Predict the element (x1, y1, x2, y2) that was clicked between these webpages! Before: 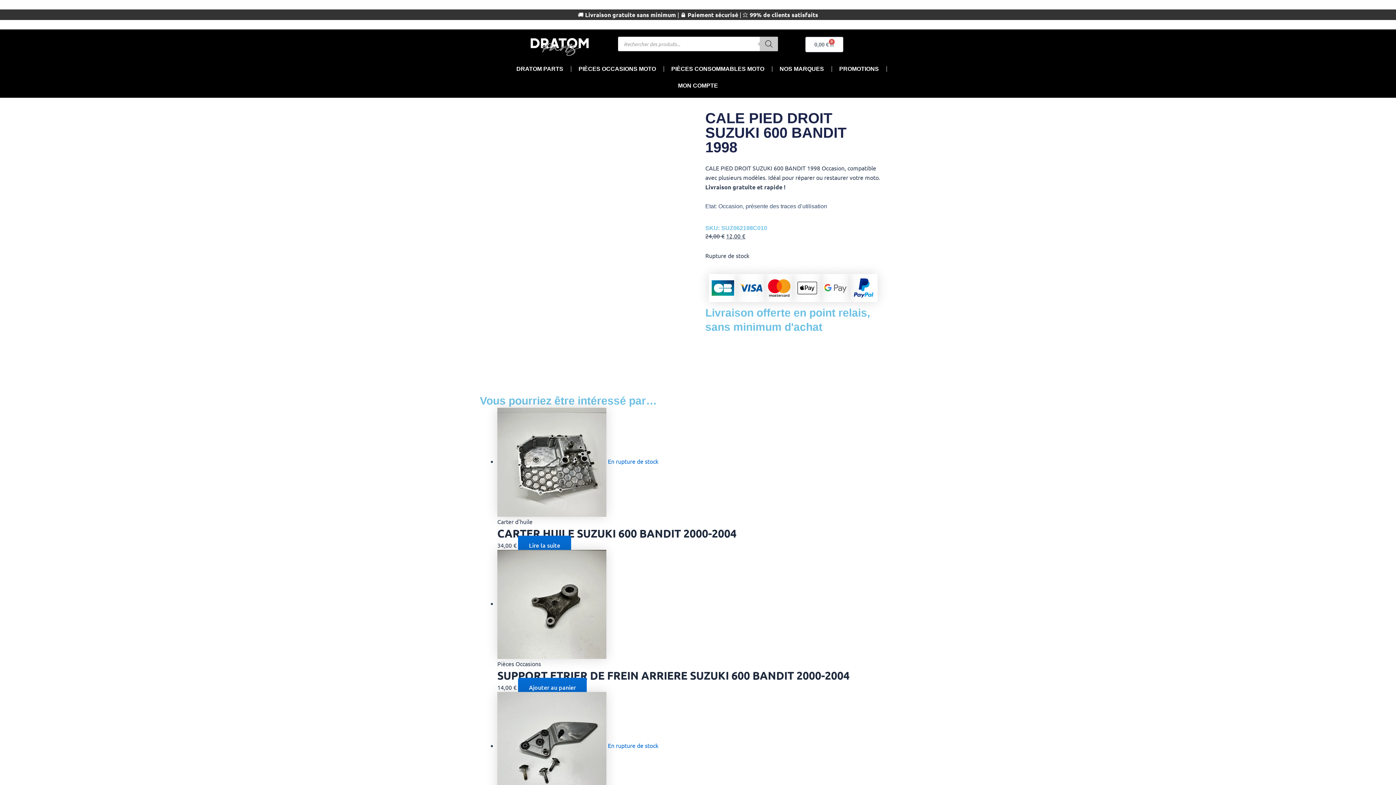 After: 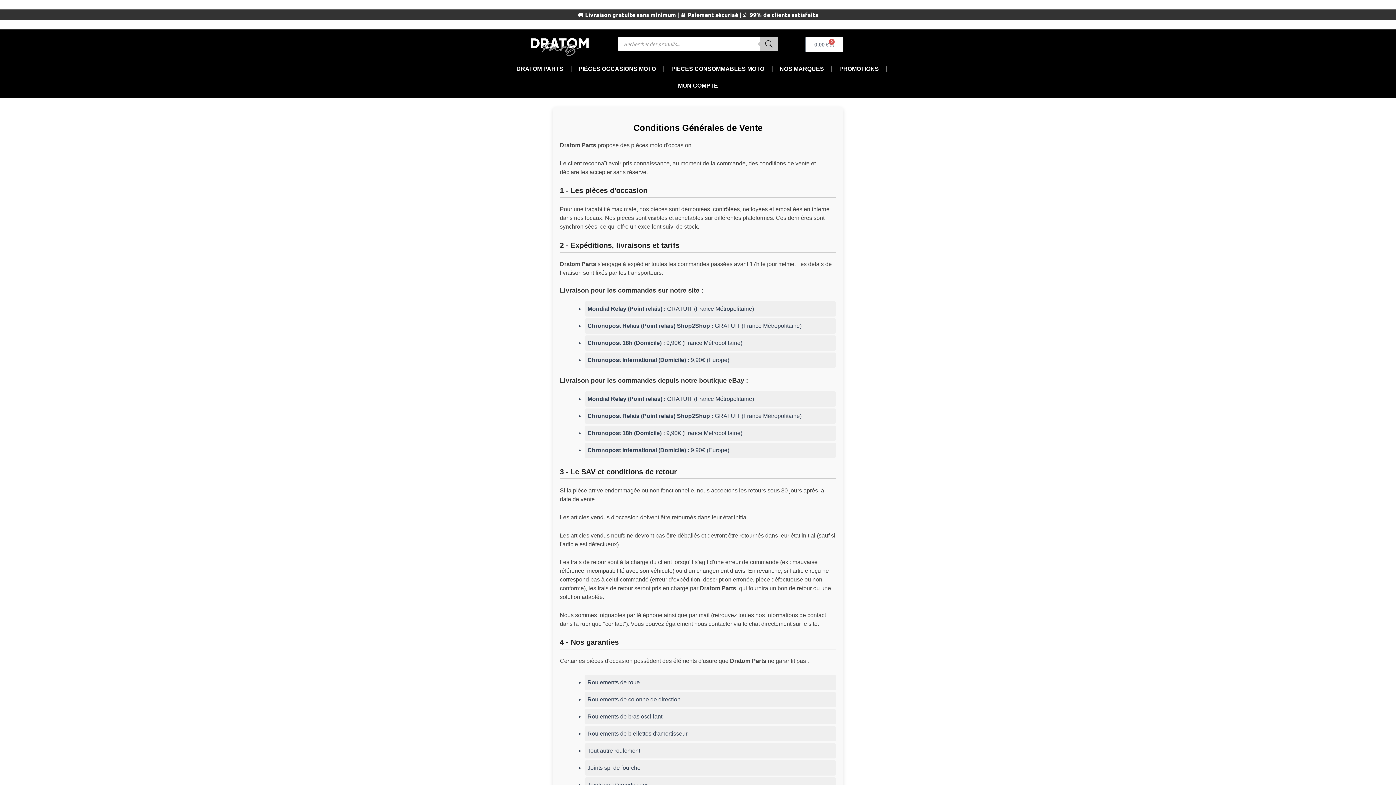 Action: bbox: (765, 274, 793, 302)